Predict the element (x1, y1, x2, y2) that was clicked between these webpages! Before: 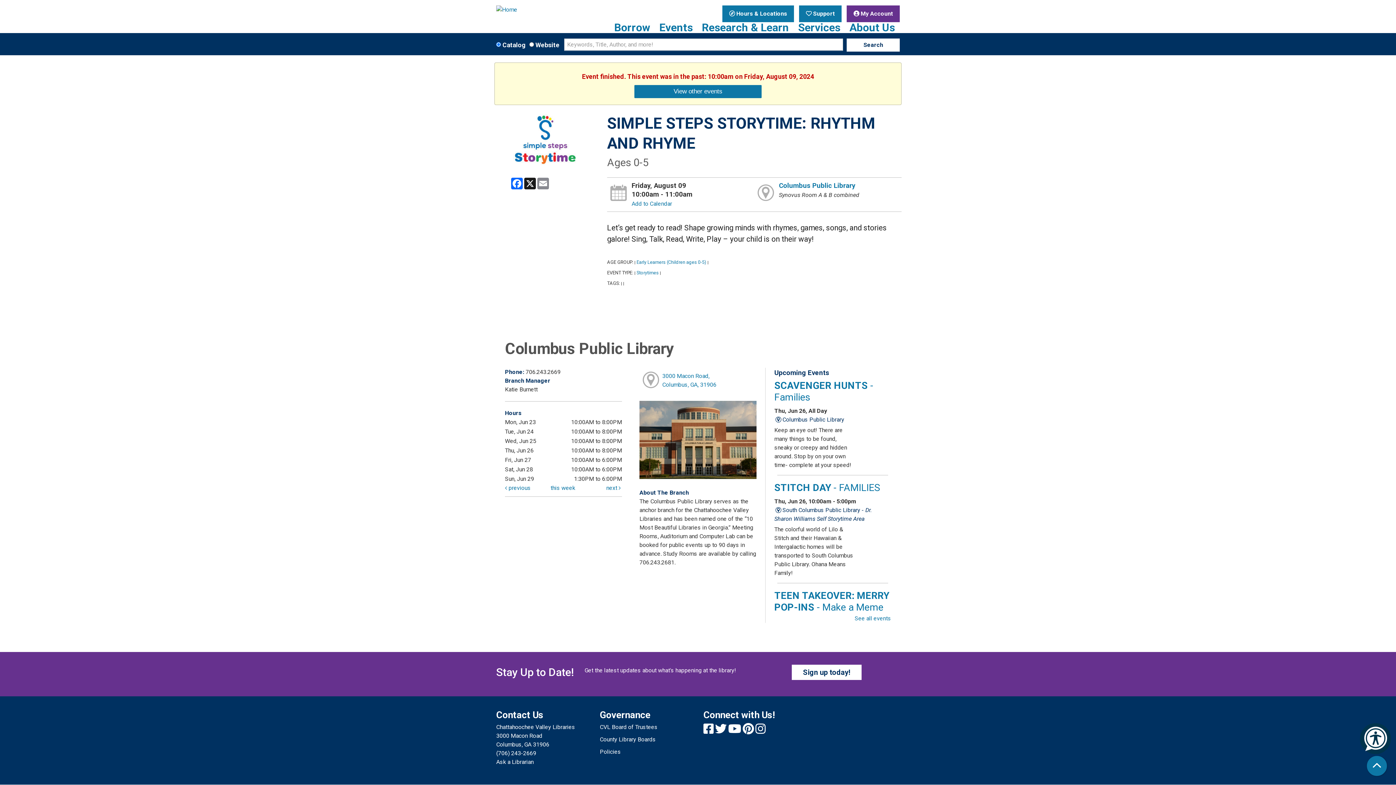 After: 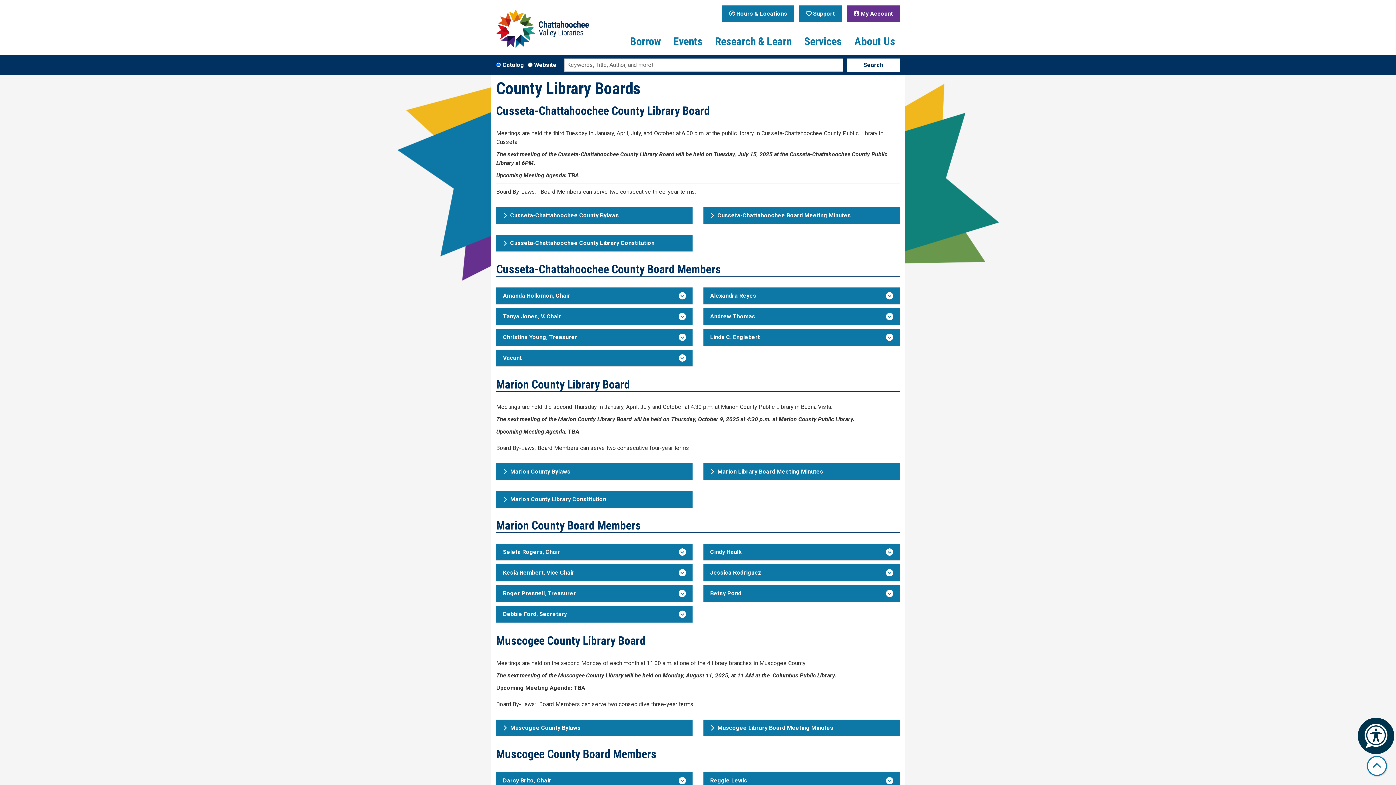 Action: label: County Library Boards bbox: (600, 736, 656, 743)